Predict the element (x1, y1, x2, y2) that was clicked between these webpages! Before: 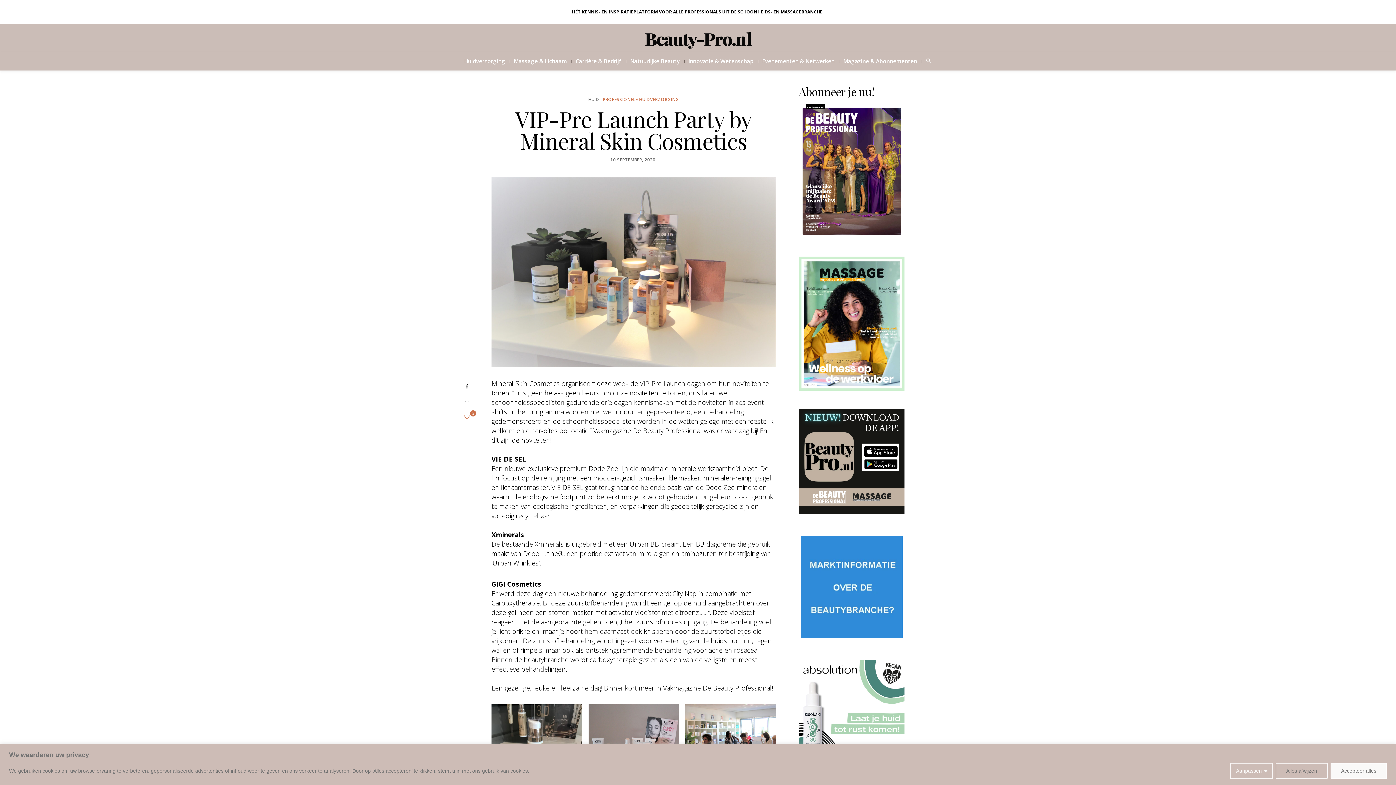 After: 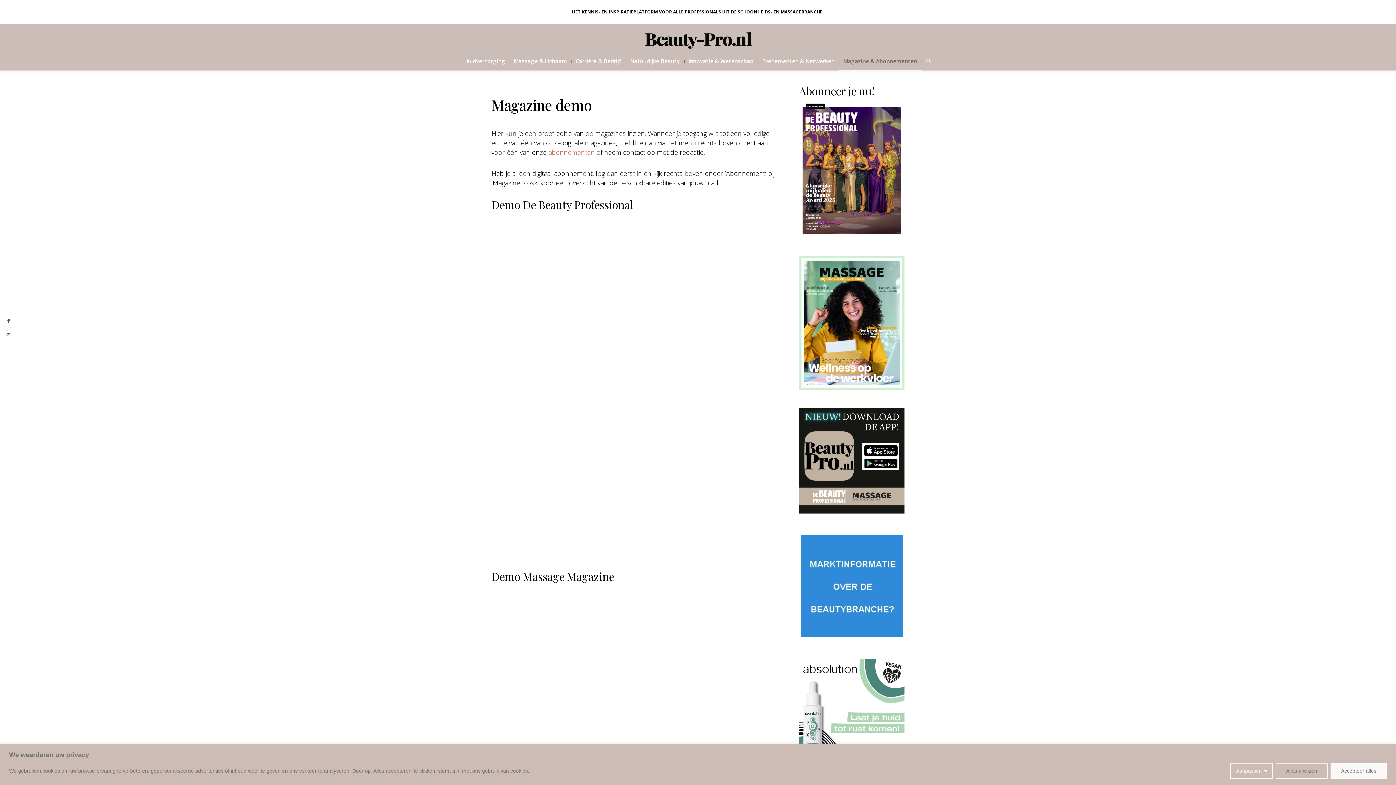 Action: label: Magazine & Abonnementen bbox: (839, 51, 921, 70)